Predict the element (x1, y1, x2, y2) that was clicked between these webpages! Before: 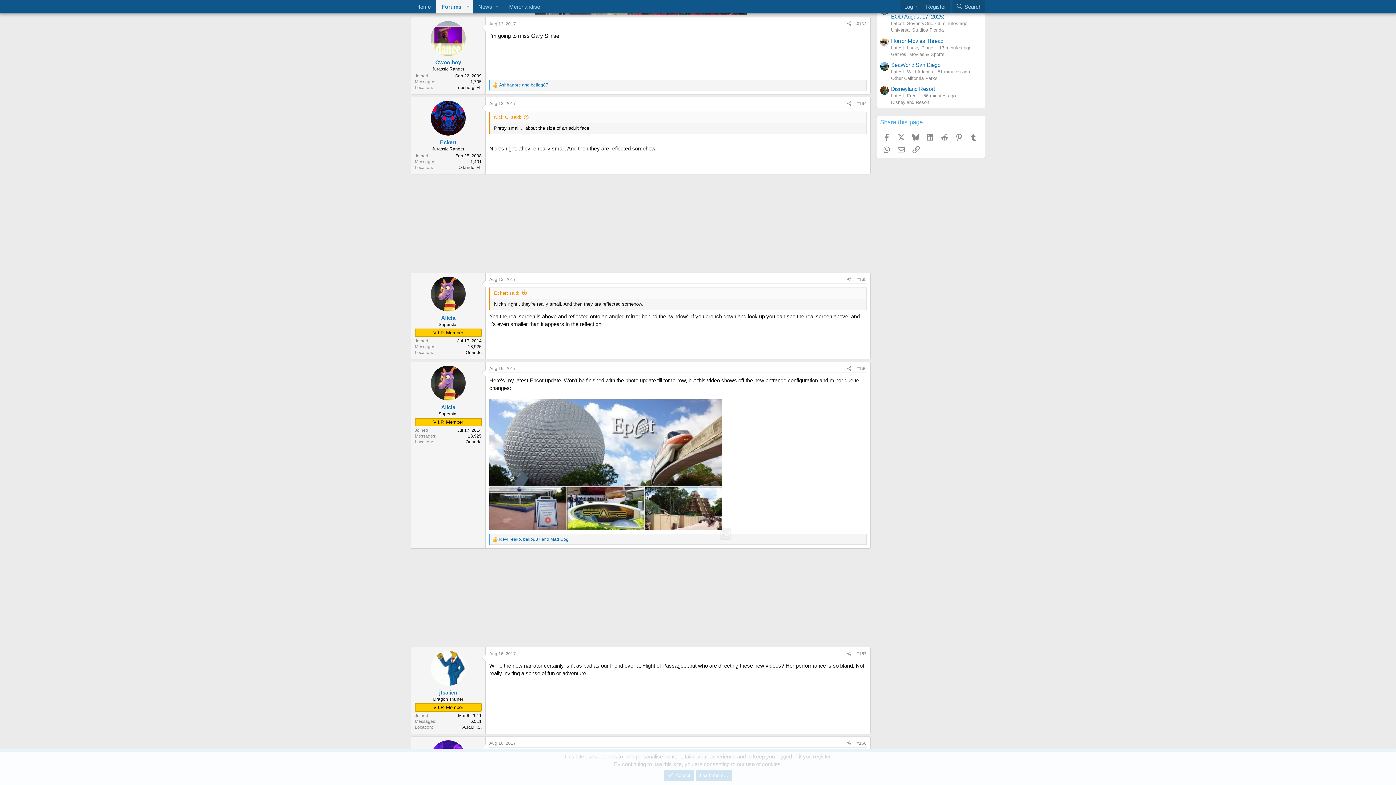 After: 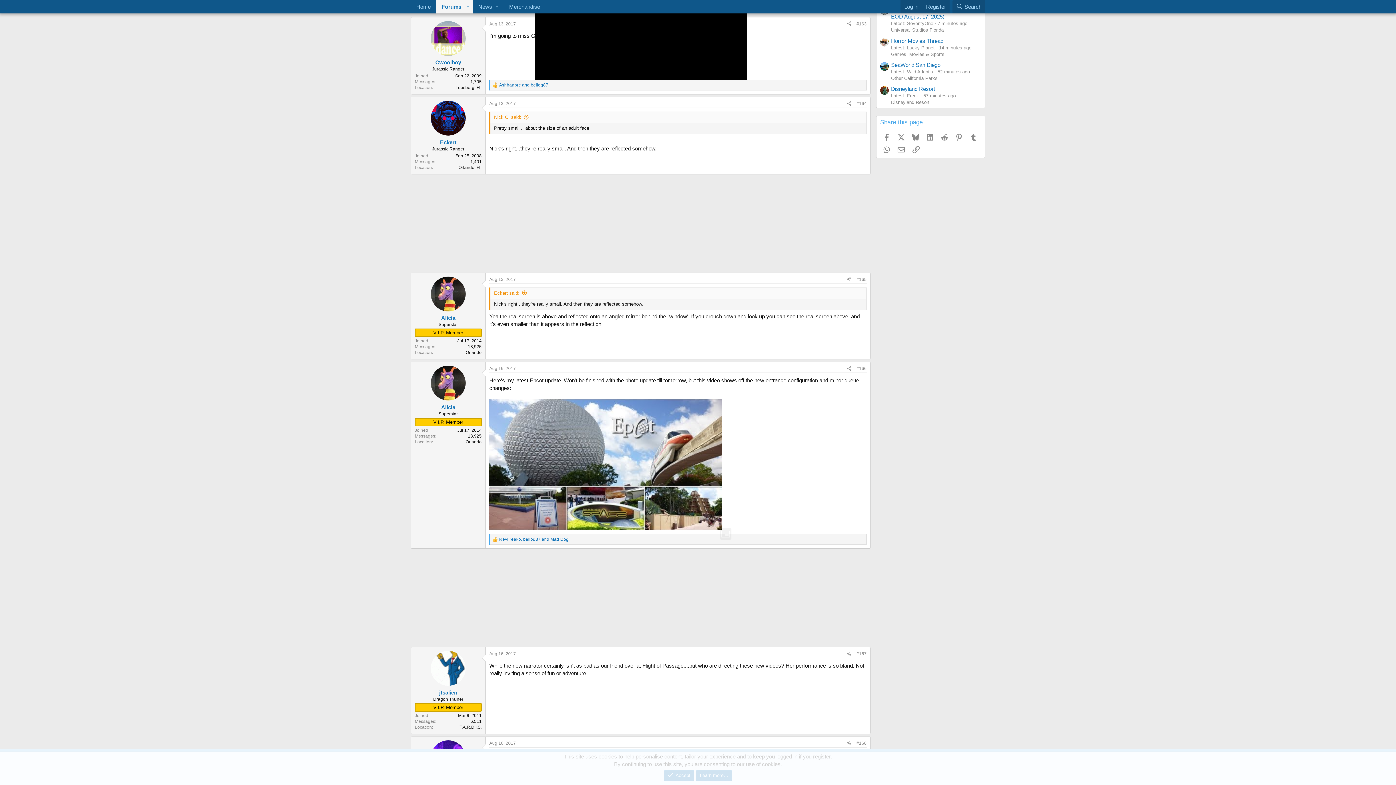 Action: bbox: (880, 86, 889, 94)